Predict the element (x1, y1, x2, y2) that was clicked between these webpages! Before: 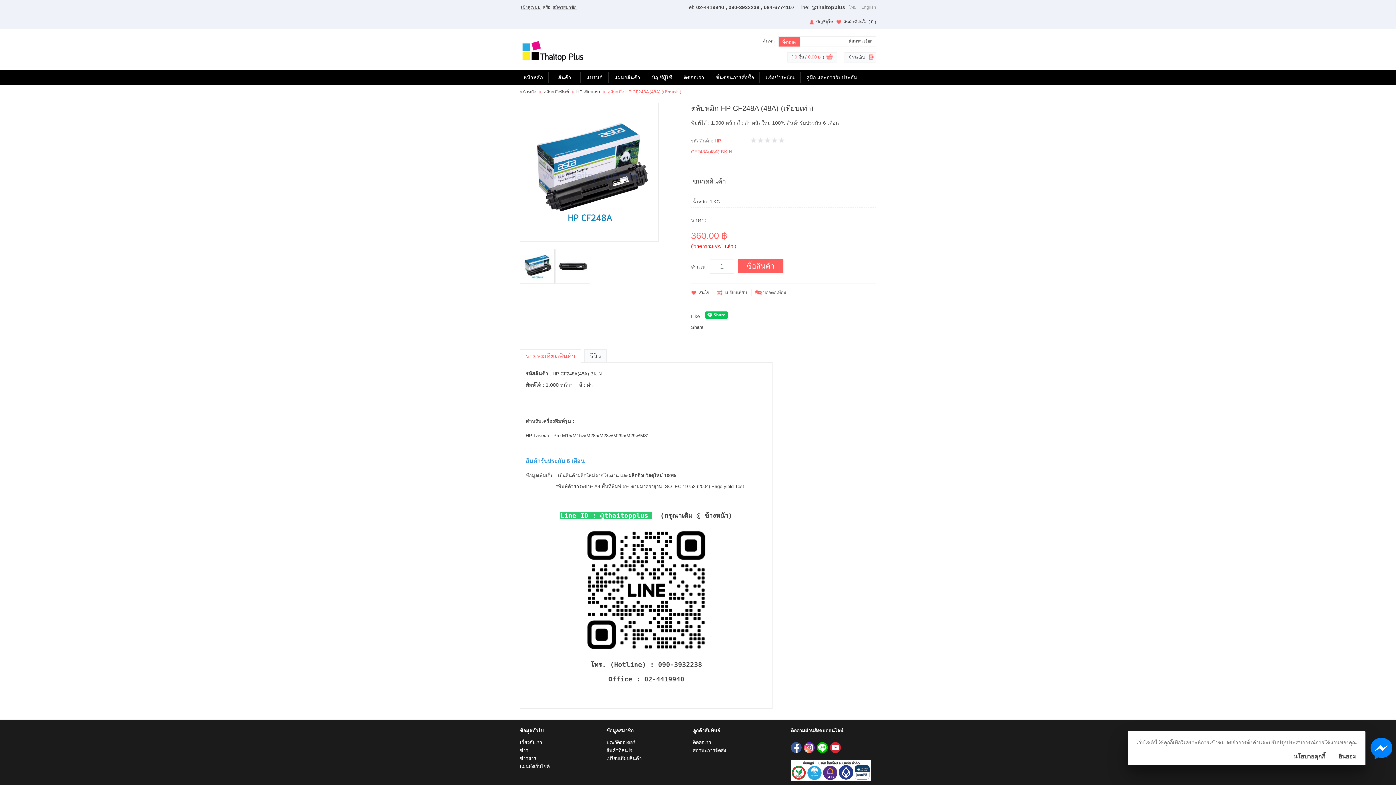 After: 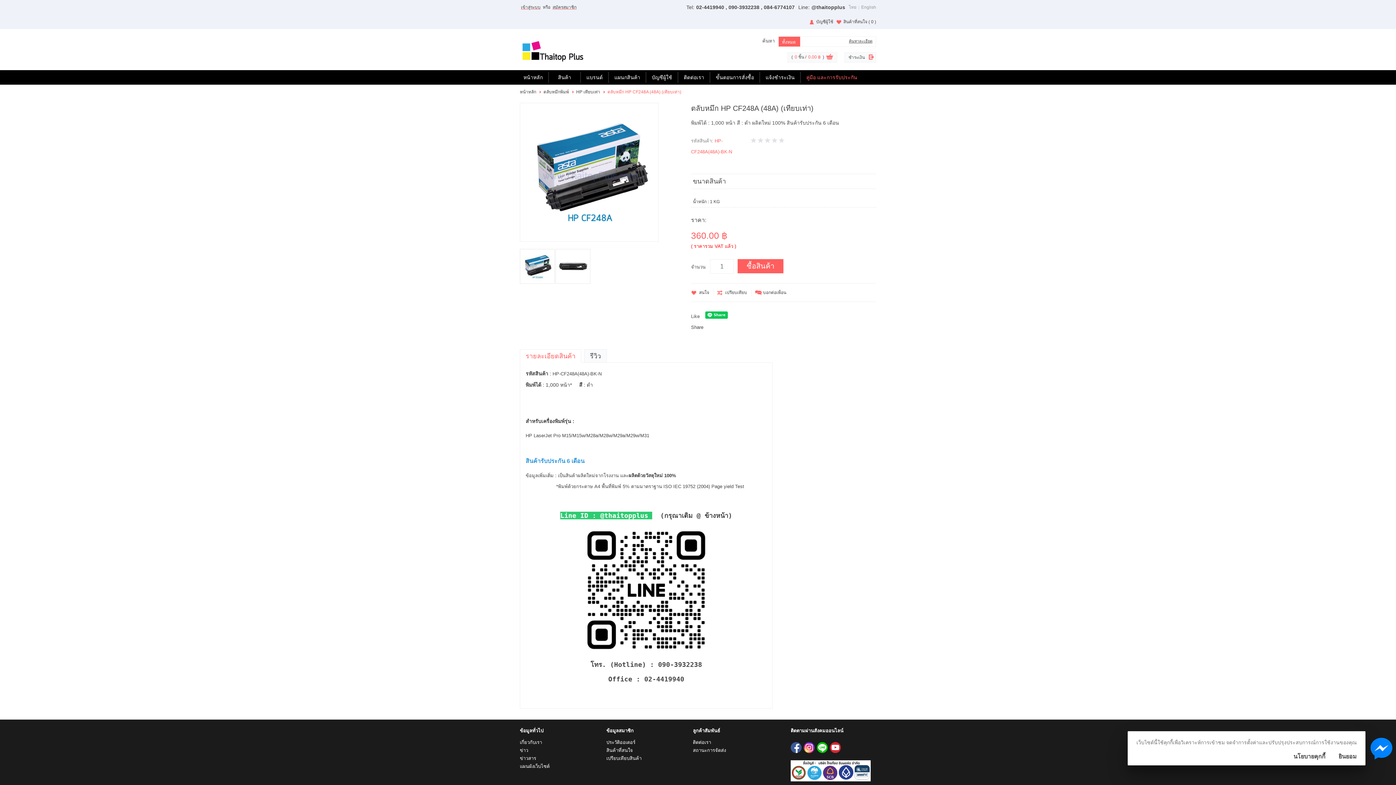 Action: label: คู่มือ และการรับประกัน bbox: (801, 72, 862, 82)